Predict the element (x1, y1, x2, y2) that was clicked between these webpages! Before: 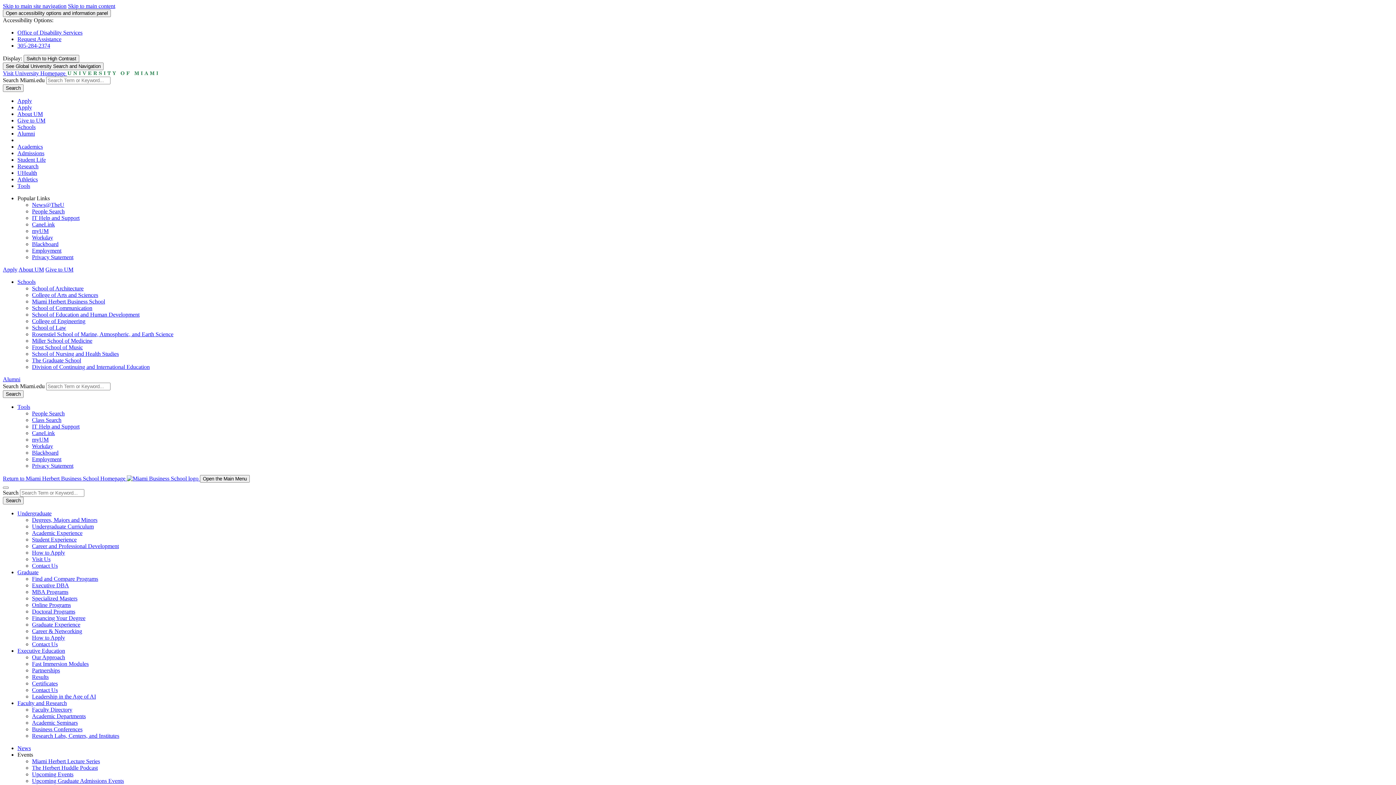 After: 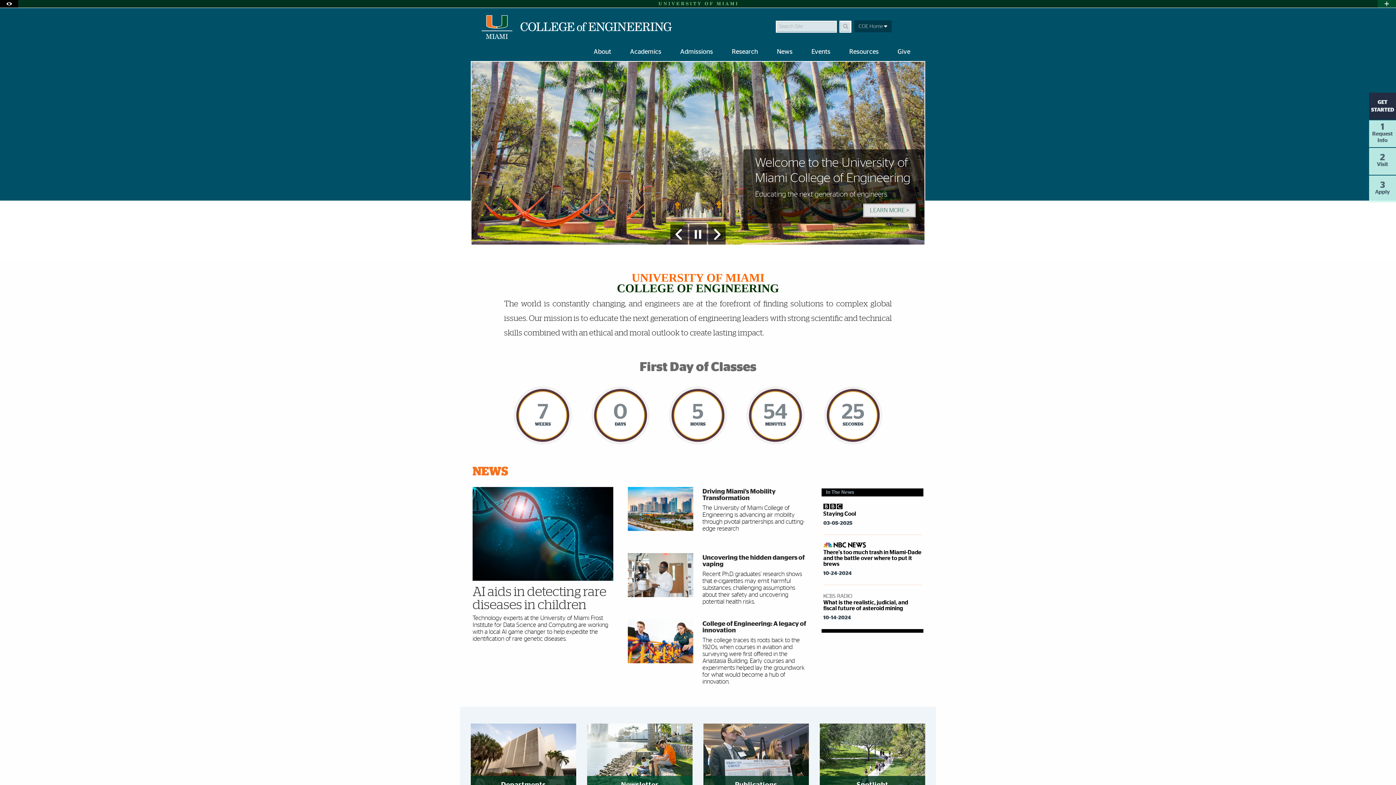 Action: bbox: (32, 318, 85, 324) label: College of Engineering